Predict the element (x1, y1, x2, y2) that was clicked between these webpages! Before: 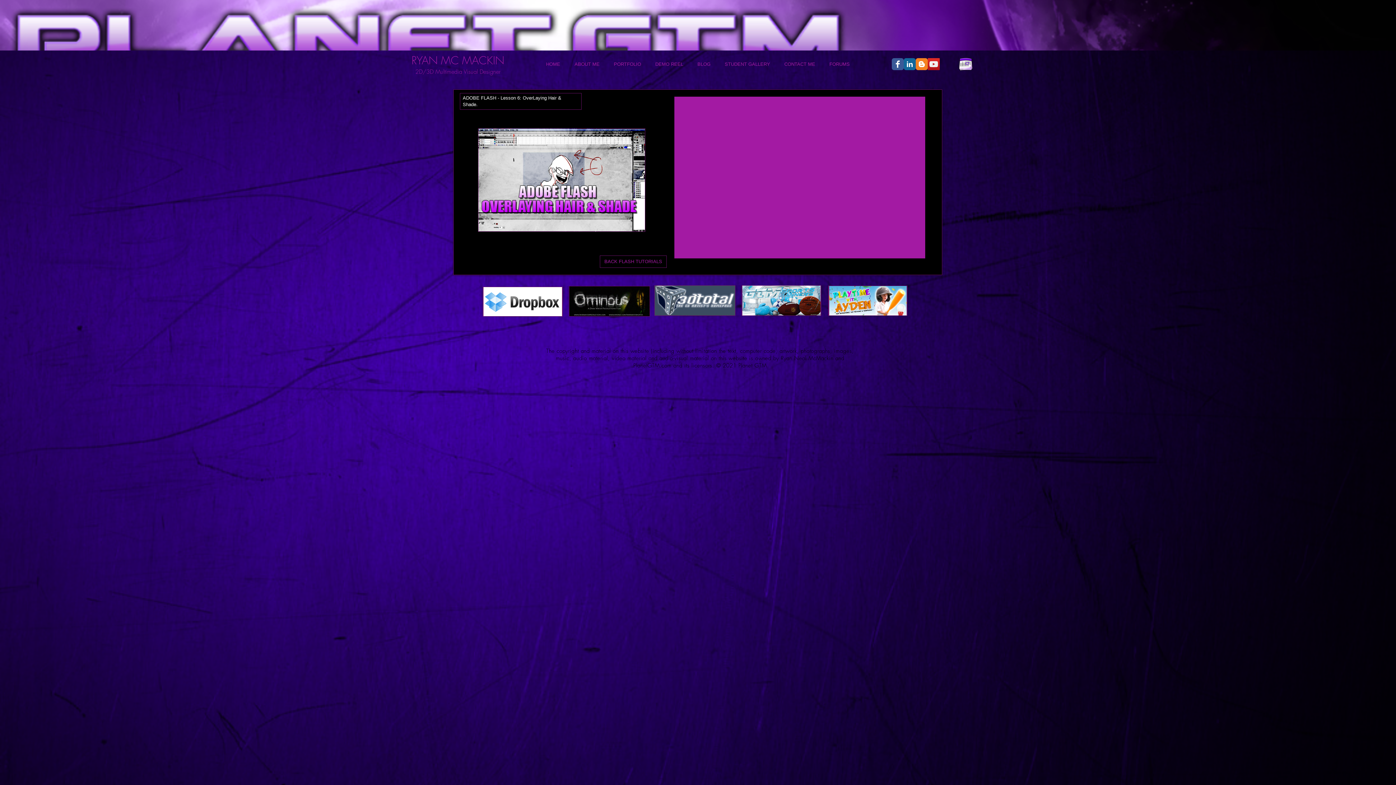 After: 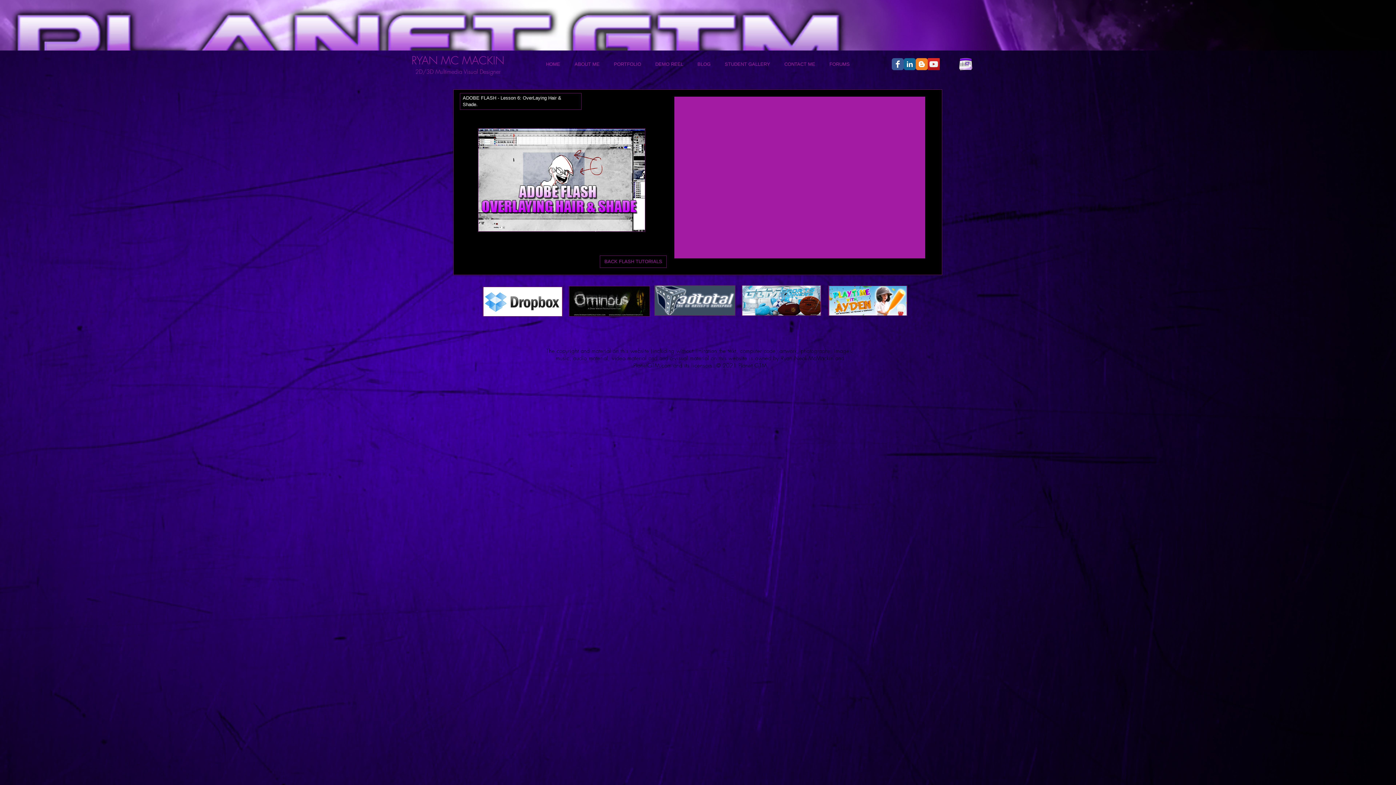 Action: label: Wix Facebook page bbox: (892, 58, 904, 70)